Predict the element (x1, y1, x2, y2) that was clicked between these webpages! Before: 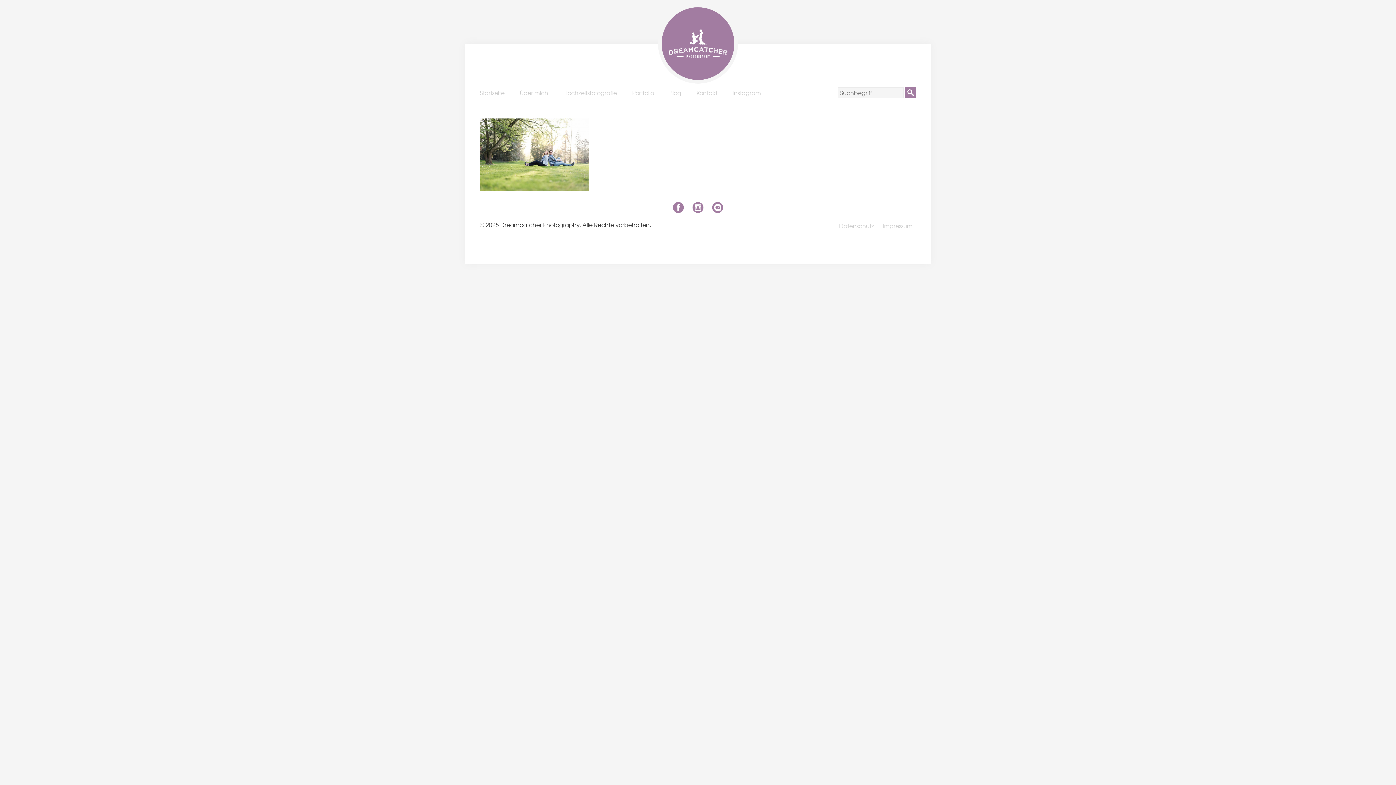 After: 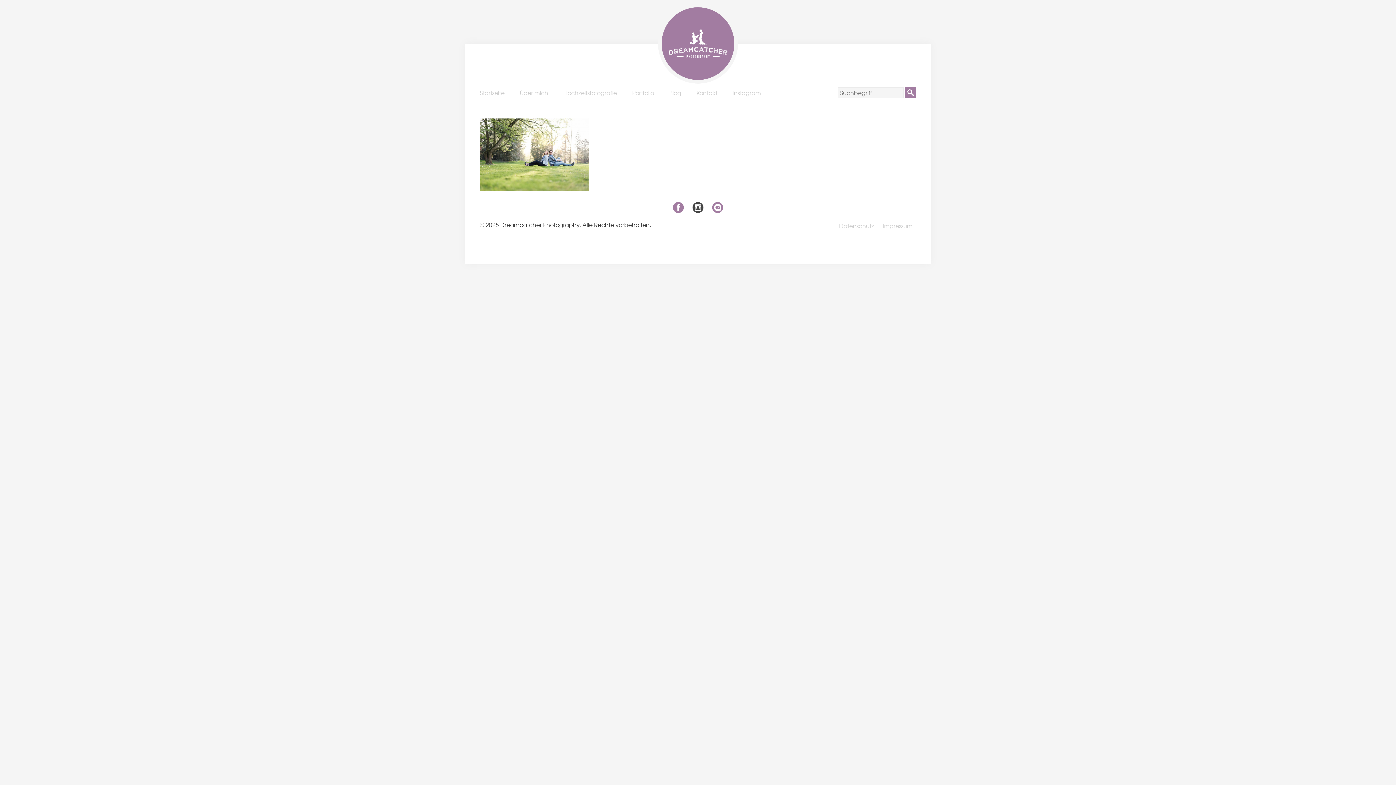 Action: label: Instagram bbox: (692, 202, 703, 213)